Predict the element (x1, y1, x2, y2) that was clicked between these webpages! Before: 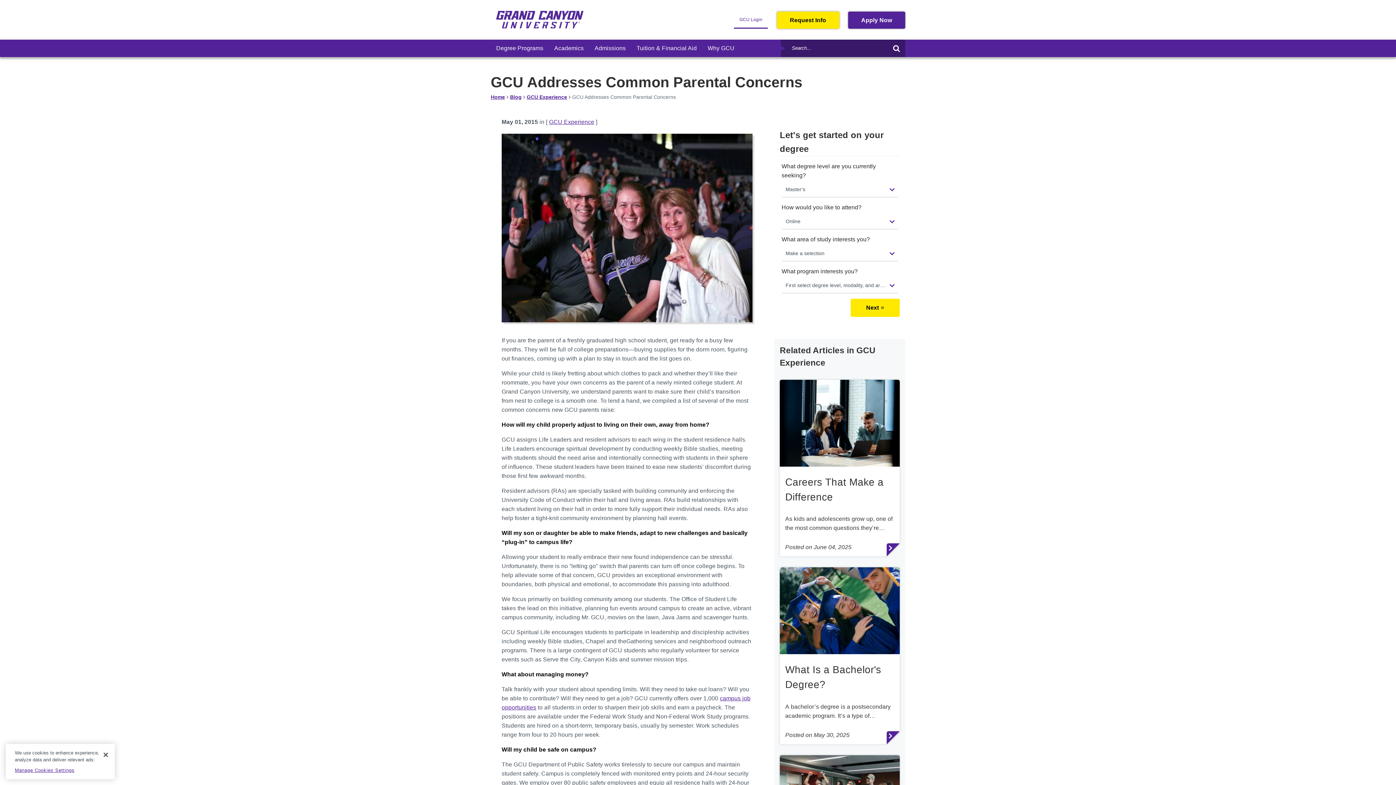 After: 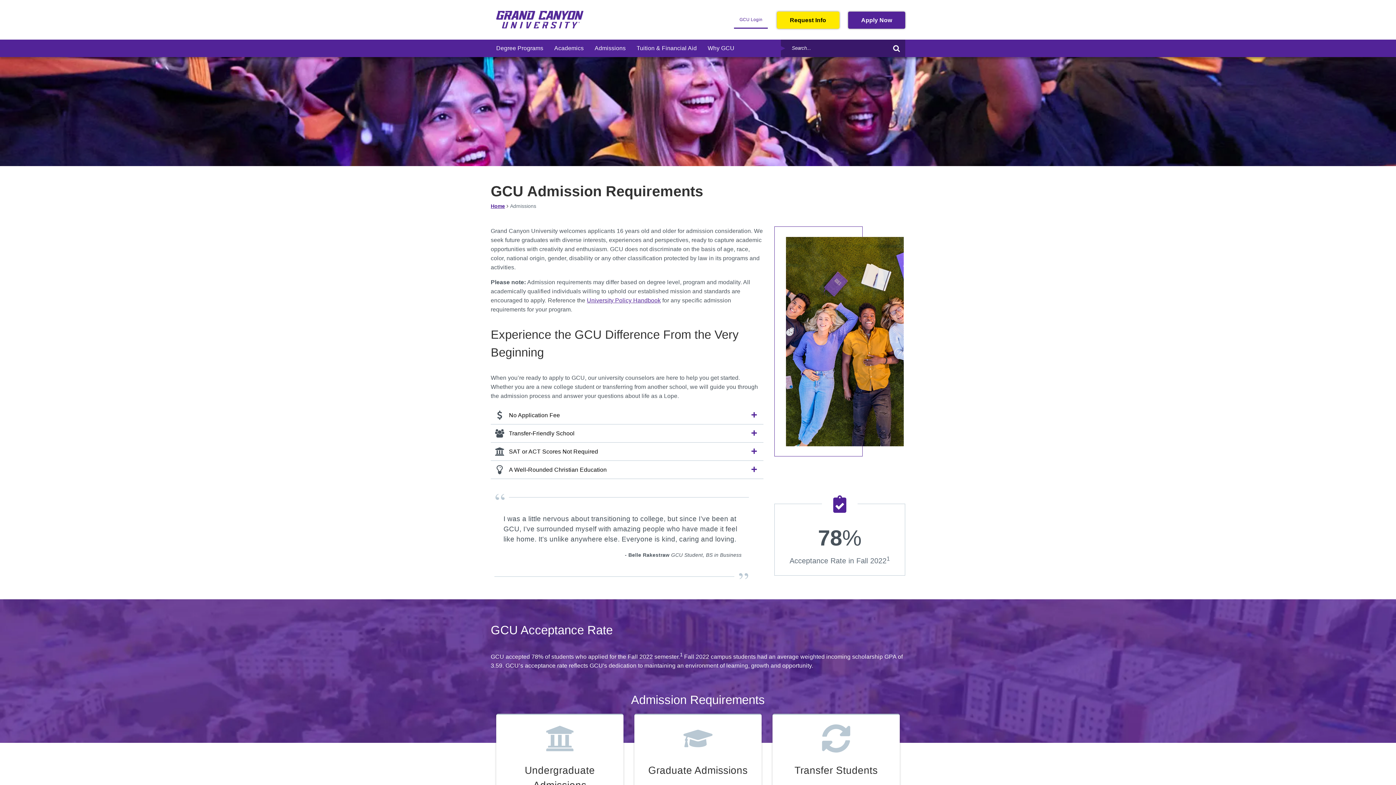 Action: label: Admissions bbox: (589, 39, 631, 57)